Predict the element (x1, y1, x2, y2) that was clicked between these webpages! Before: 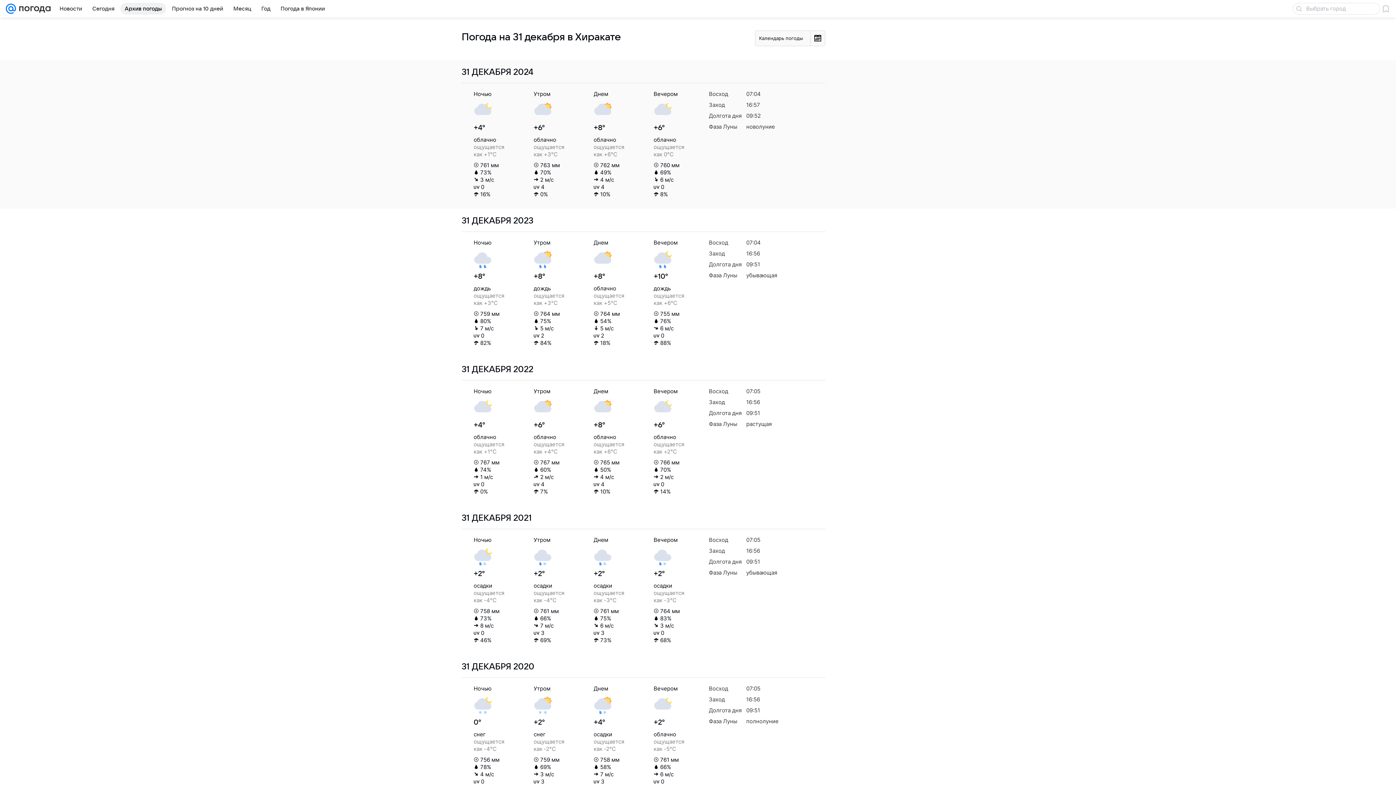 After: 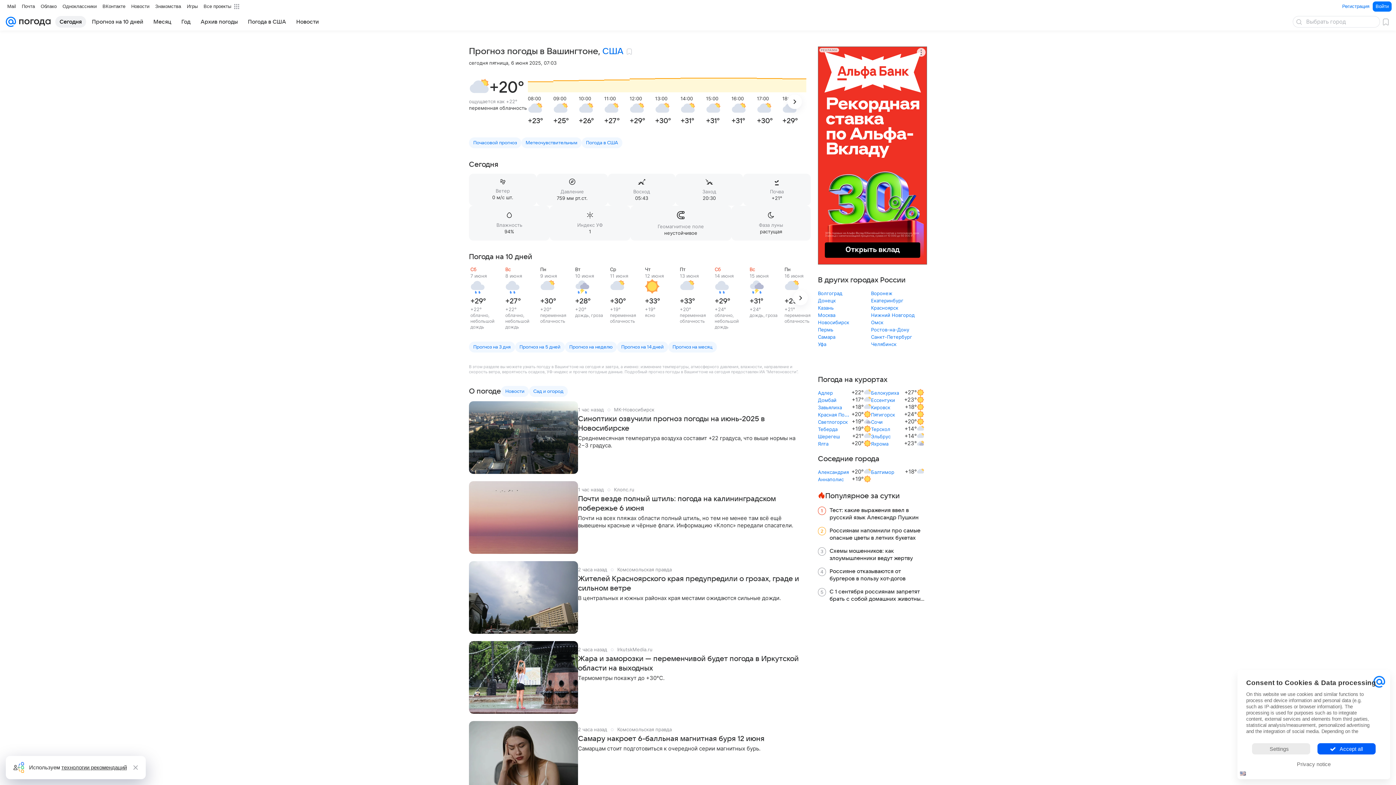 Action: bbox: (16, 0, 50, 17)